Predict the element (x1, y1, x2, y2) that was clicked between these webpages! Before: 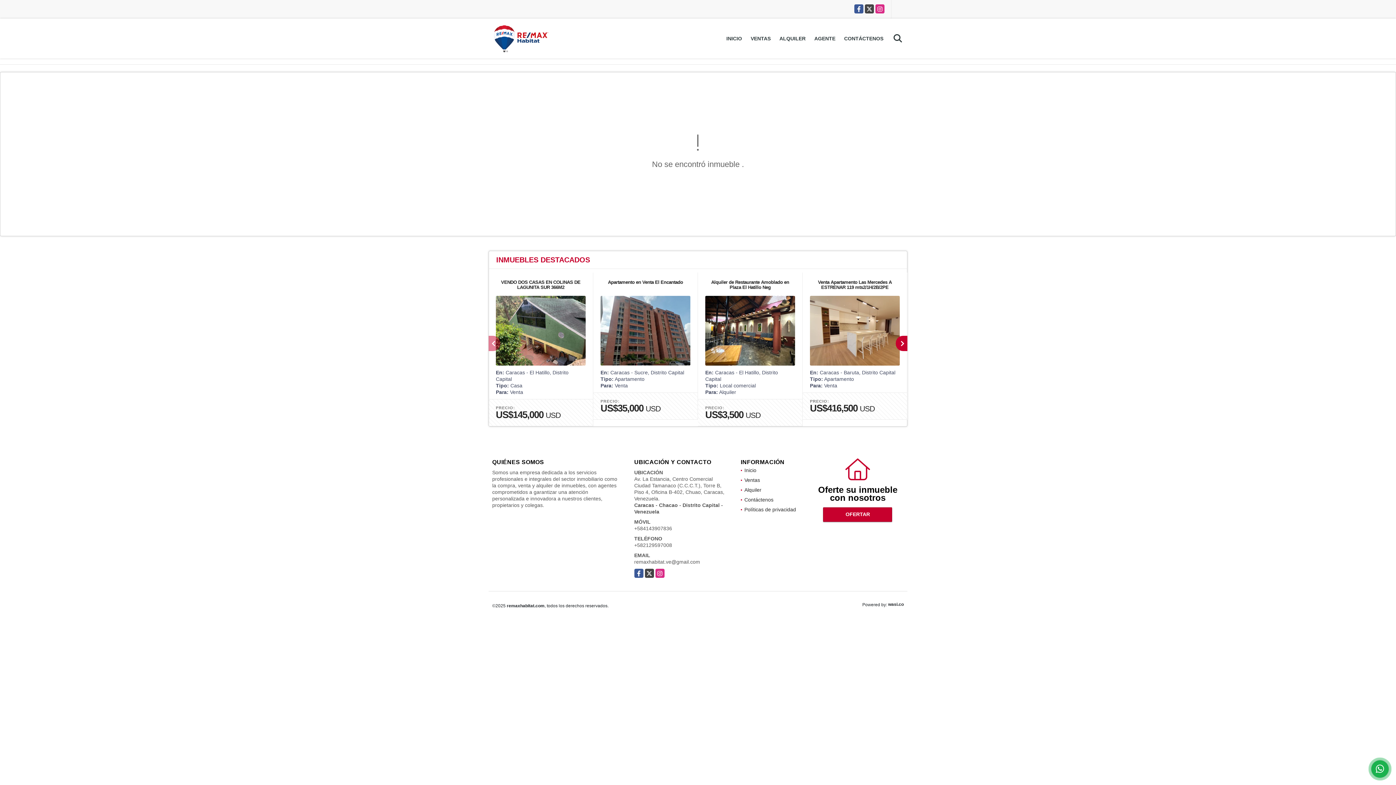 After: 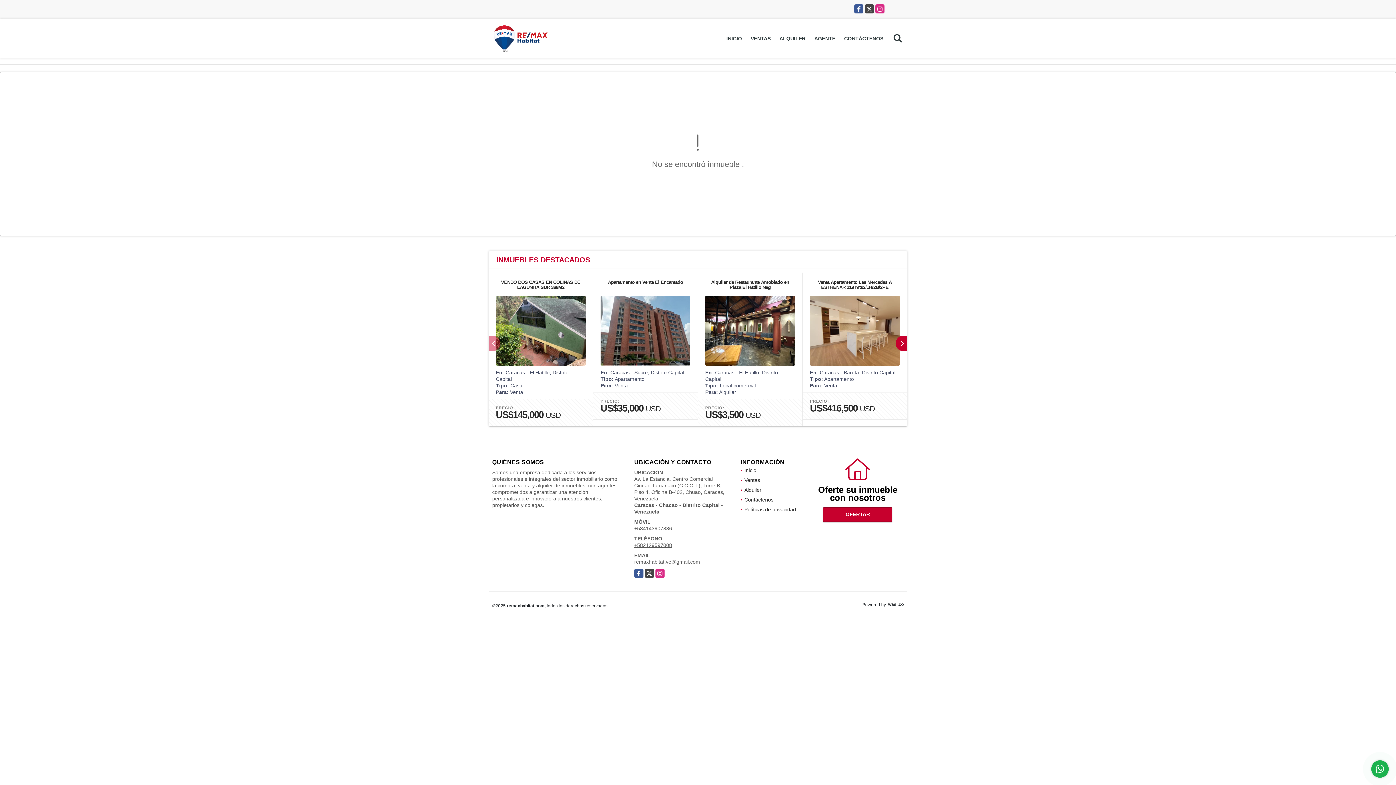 Action: bbox: (634, 542, 672, 548) label: +582129597008